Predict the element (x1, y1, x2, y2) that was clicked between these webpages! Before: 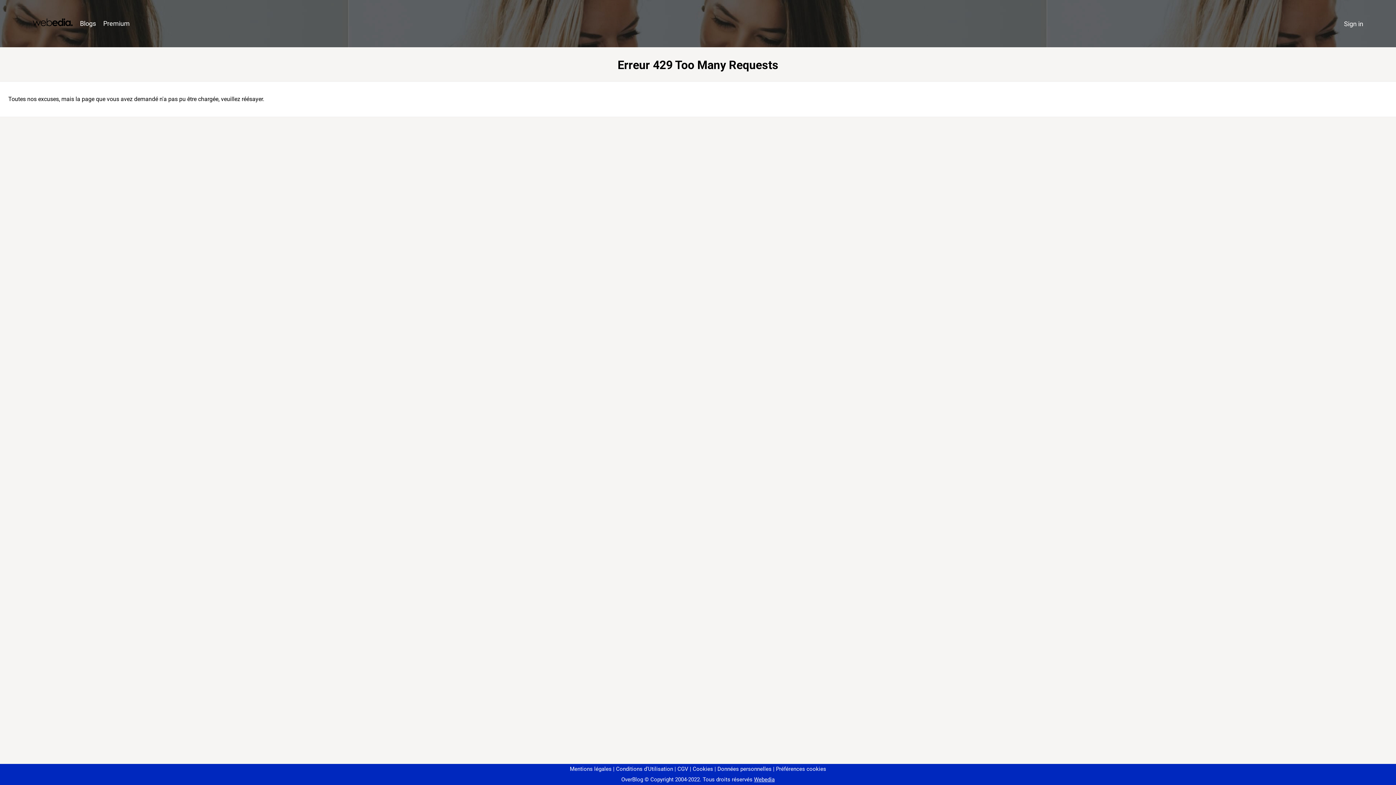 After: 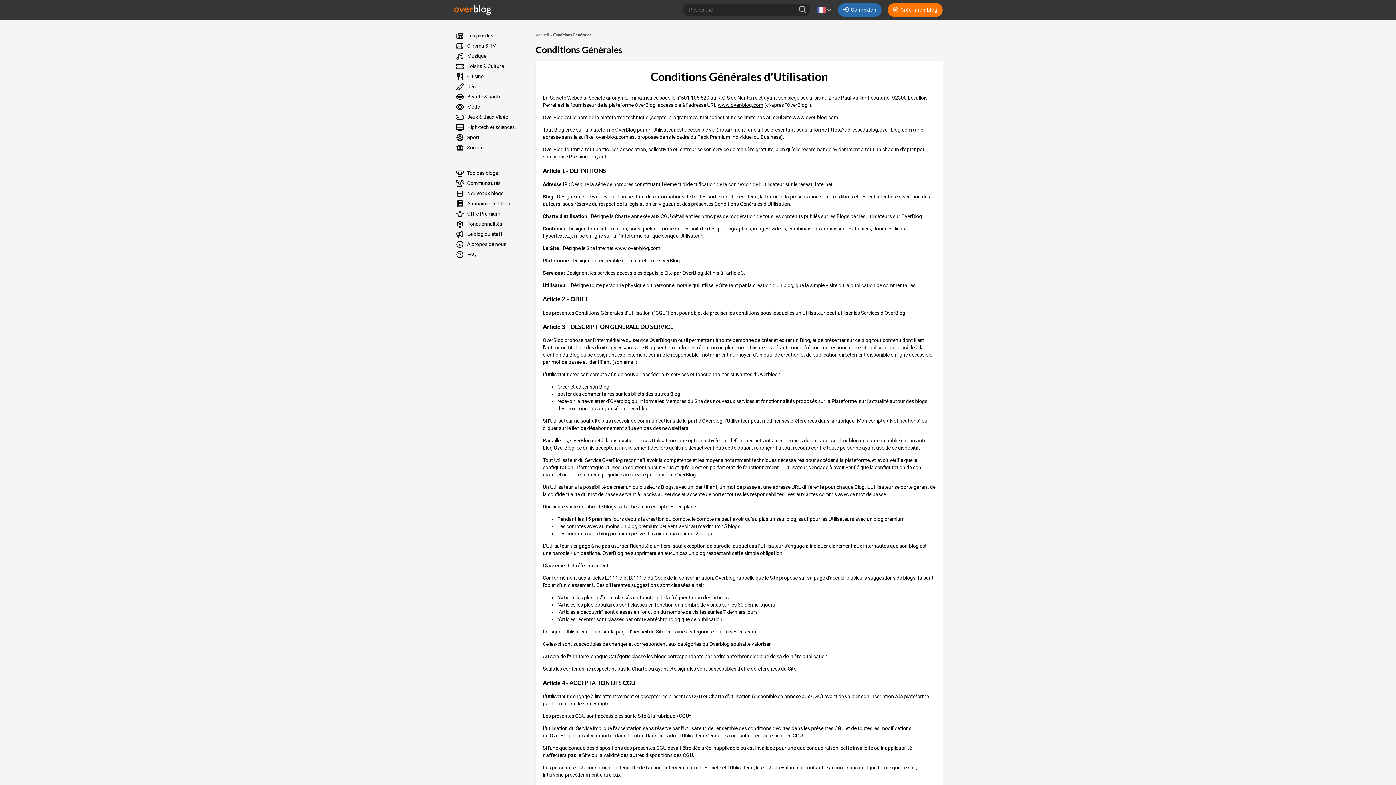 Action: bbox: (613, 766, 673, 772) label: Conditions d'Utilisation